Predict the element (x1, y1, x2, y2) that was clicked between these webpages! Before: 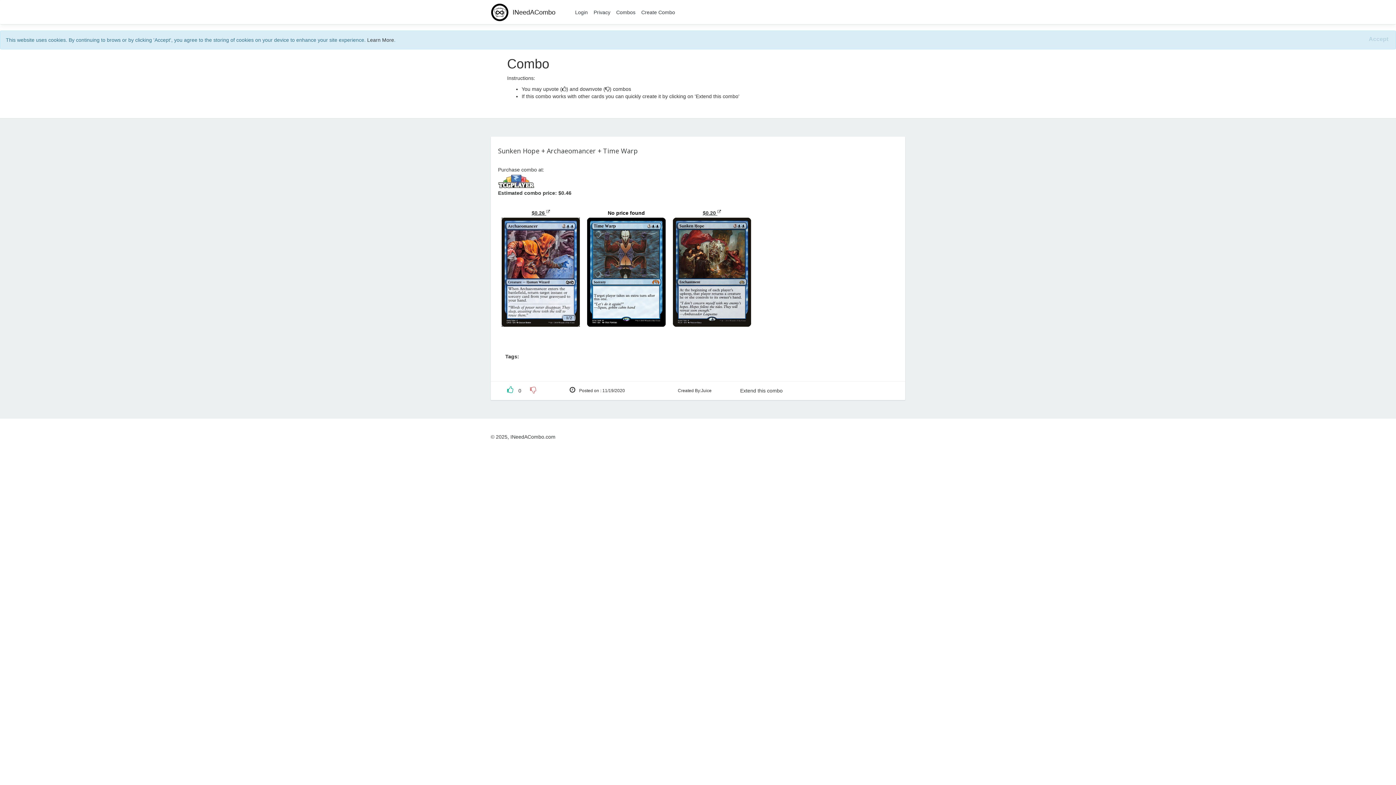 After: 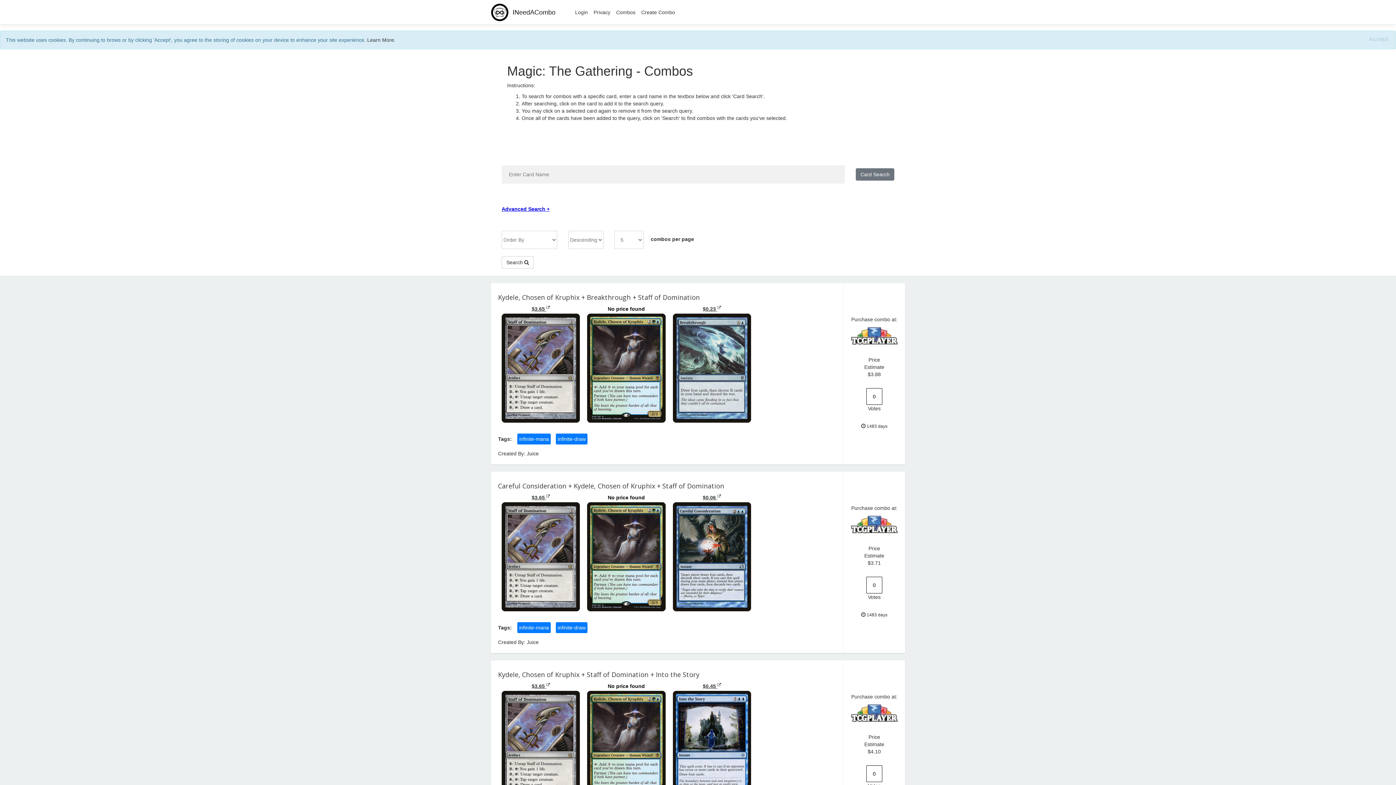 Action: bbox: (485, 3, 561, 21) label: INeedACombo